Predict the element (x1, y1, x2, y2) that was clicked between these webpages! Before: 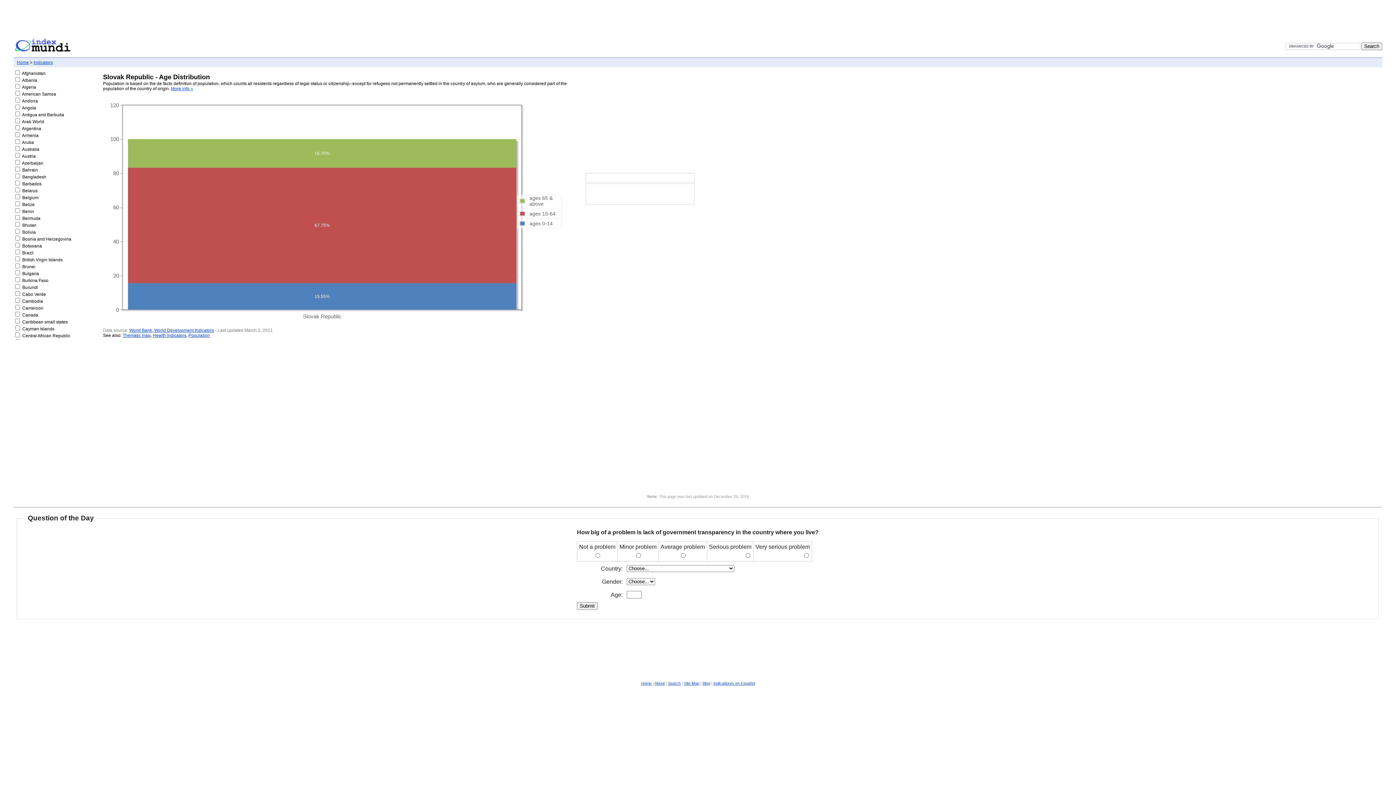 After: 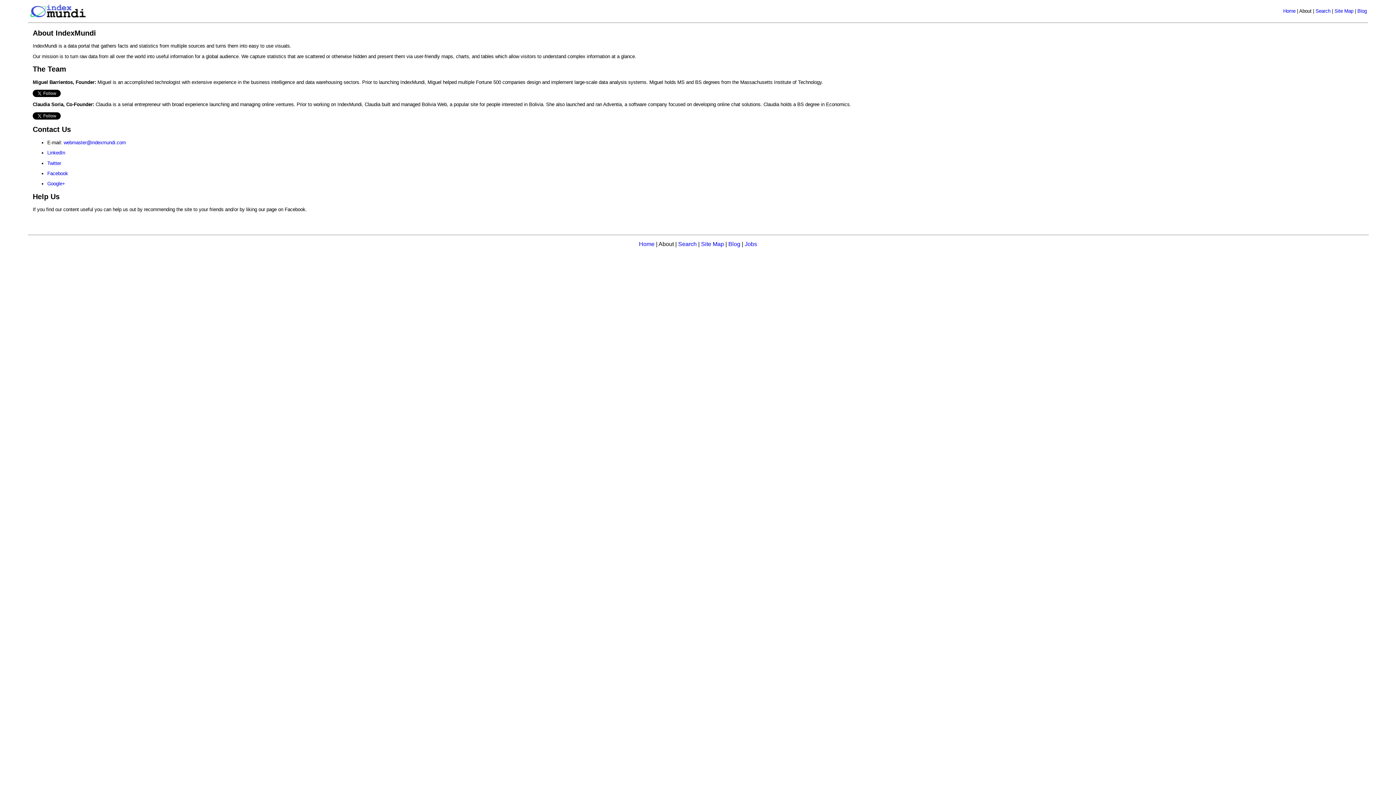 Action: bbox: (654, 681, 664, 685) label: About